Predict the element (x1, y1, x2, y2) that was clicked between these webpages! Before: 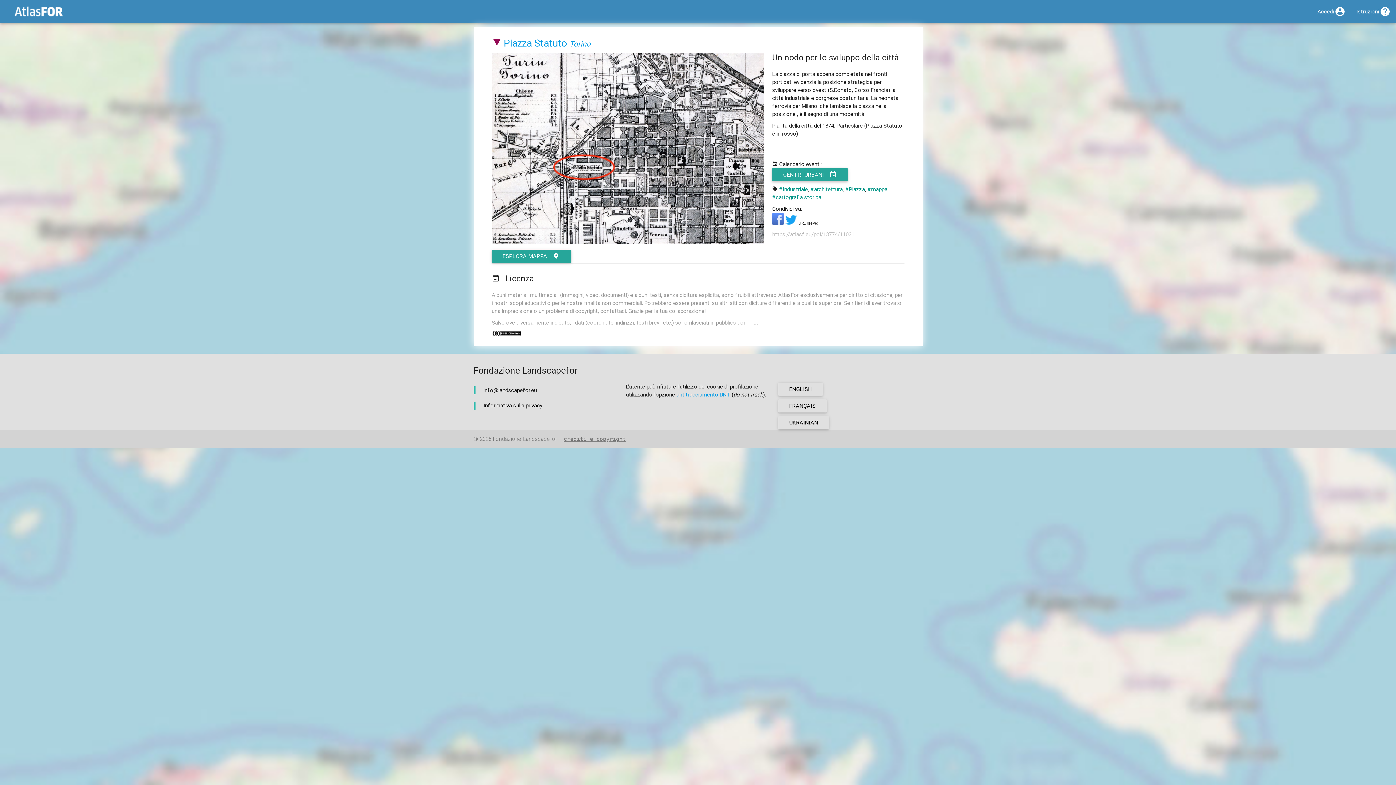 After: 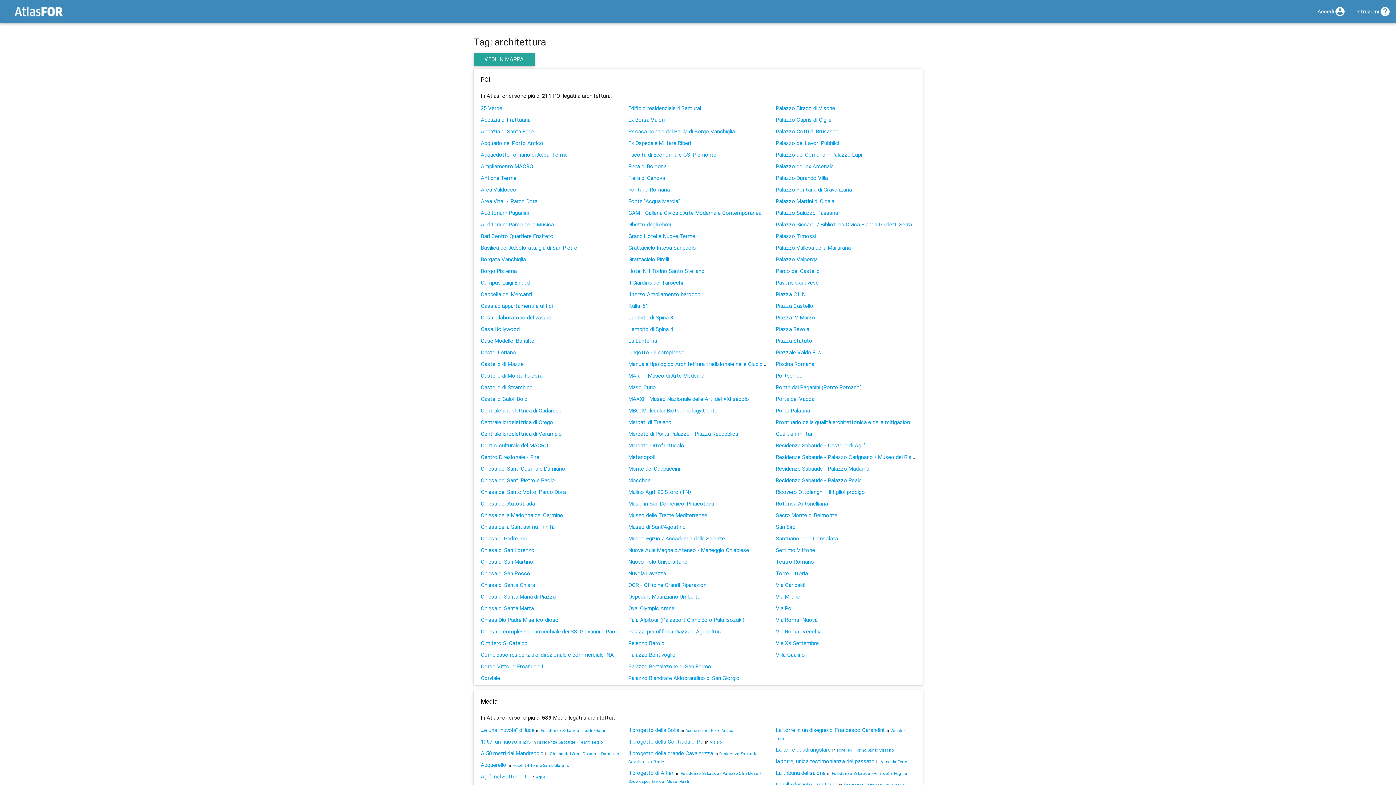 Action: bbox: (810, 185, 842, 192) label: #architettura